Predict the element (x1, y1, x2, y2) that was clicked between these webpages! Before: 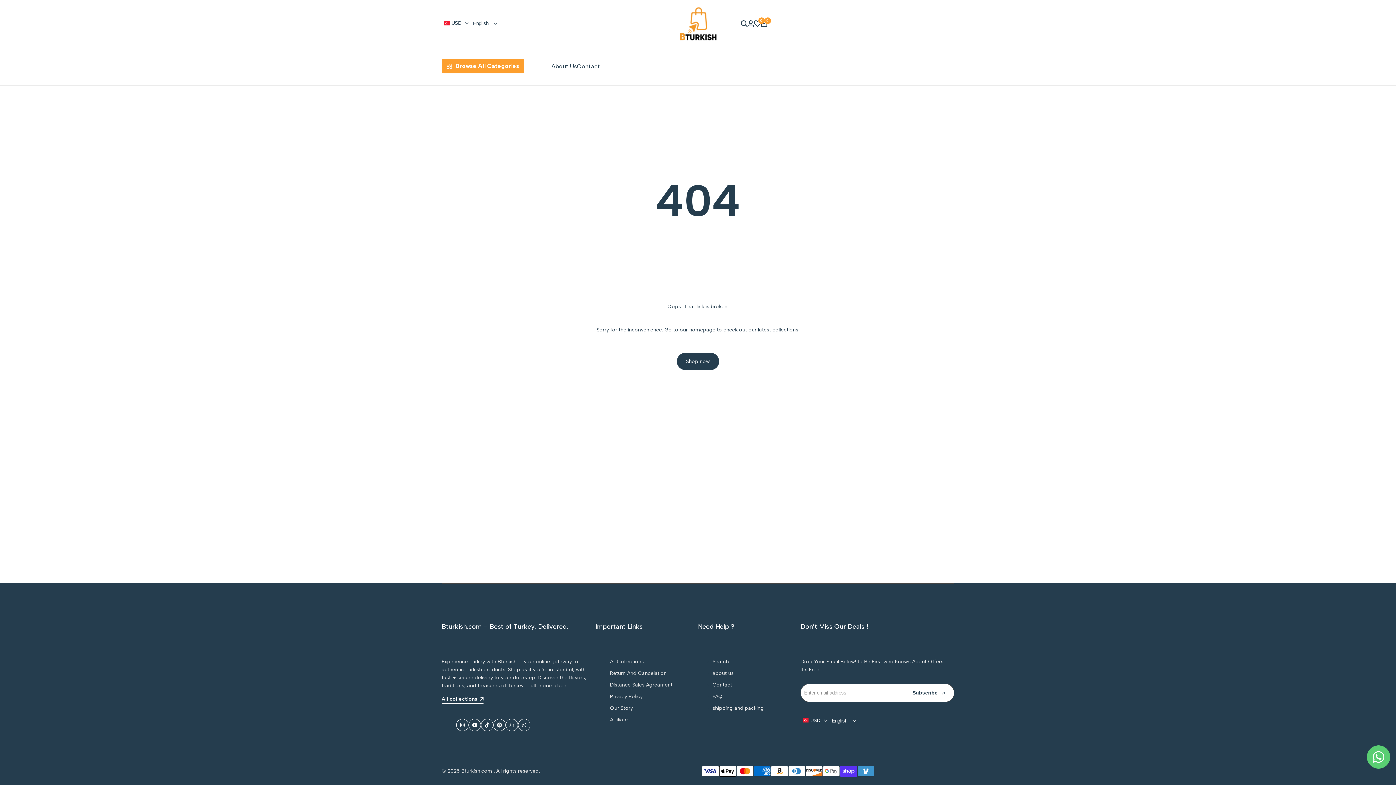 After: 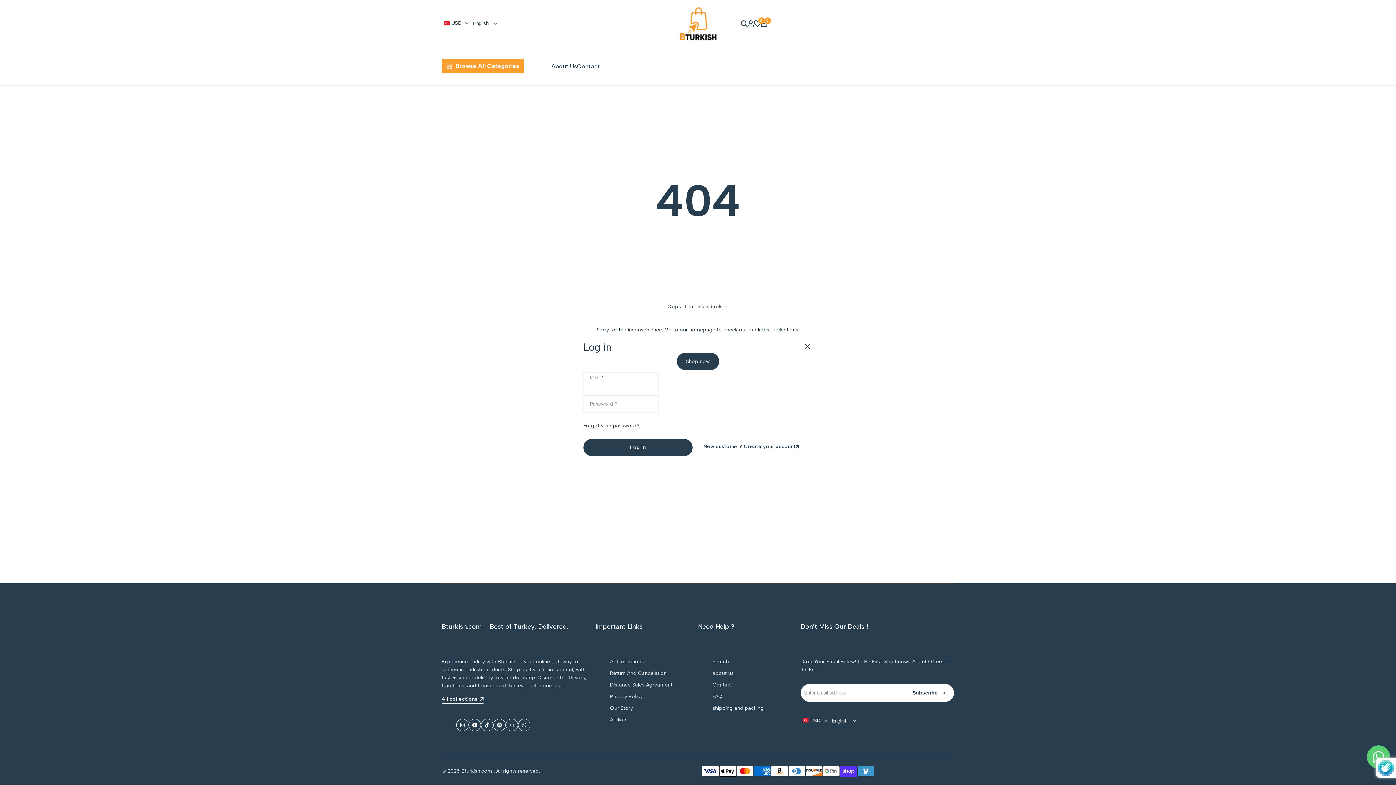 Action: bbox: (747, 20, 754, 26)